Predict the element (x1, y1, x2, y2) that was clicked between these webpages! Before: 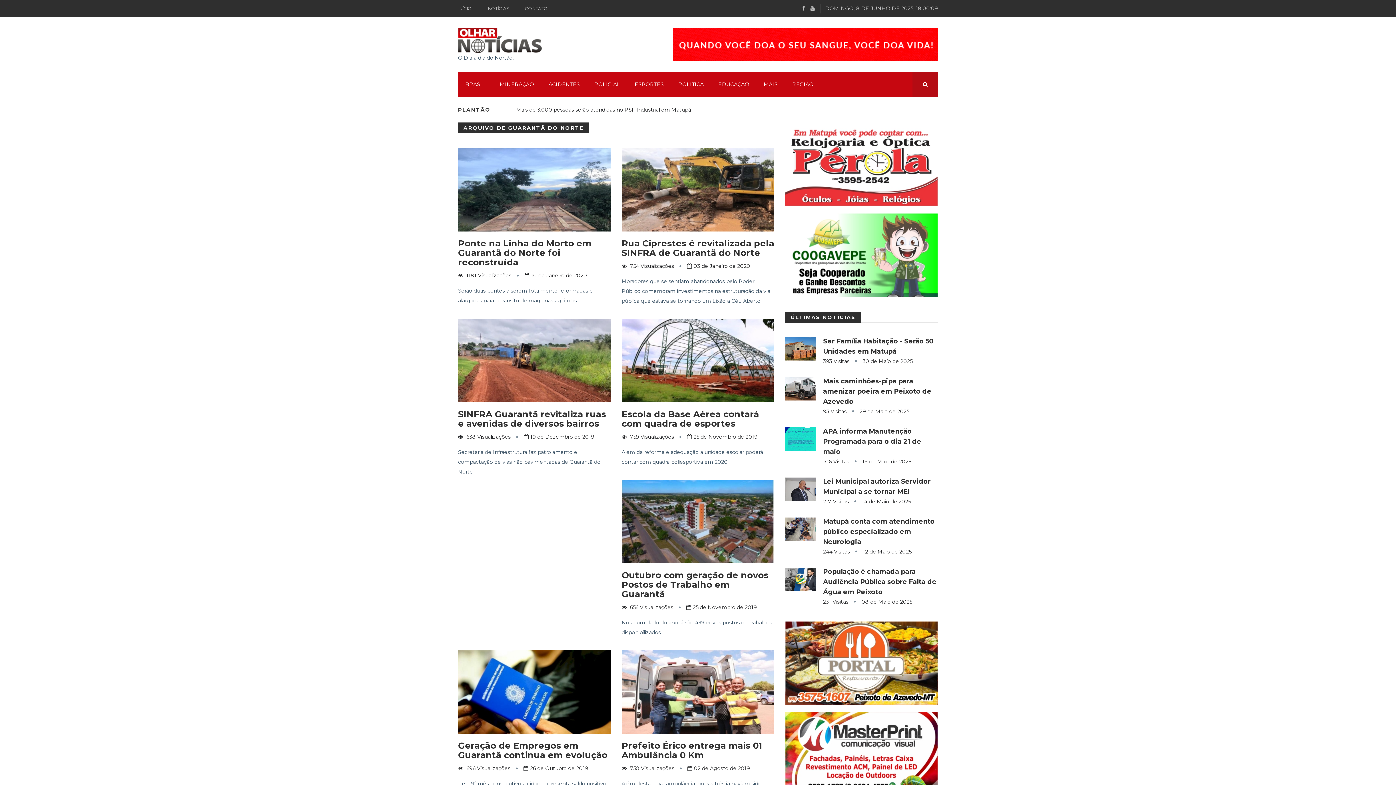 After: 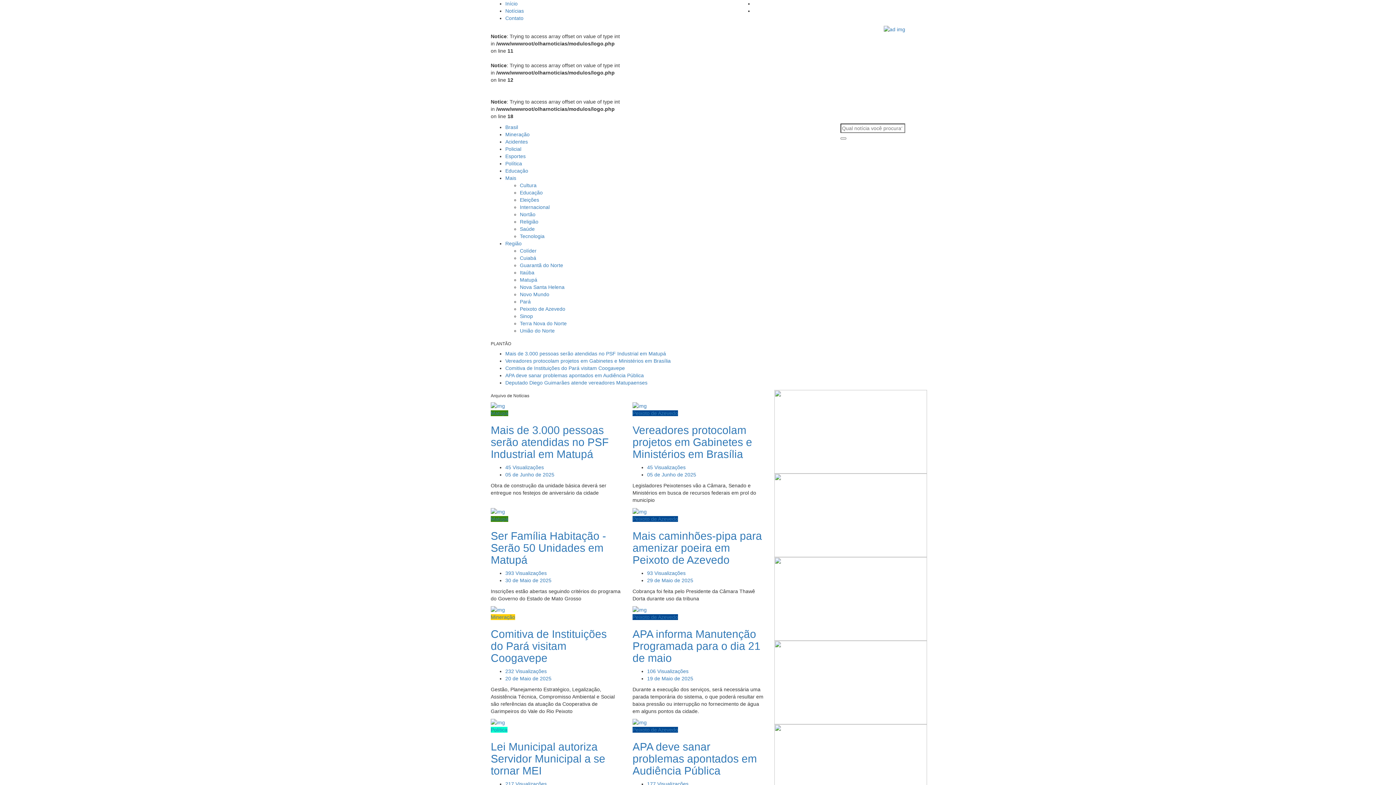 Action: bbox: (488, 5, 509, 11) label: NOTÍCIAS